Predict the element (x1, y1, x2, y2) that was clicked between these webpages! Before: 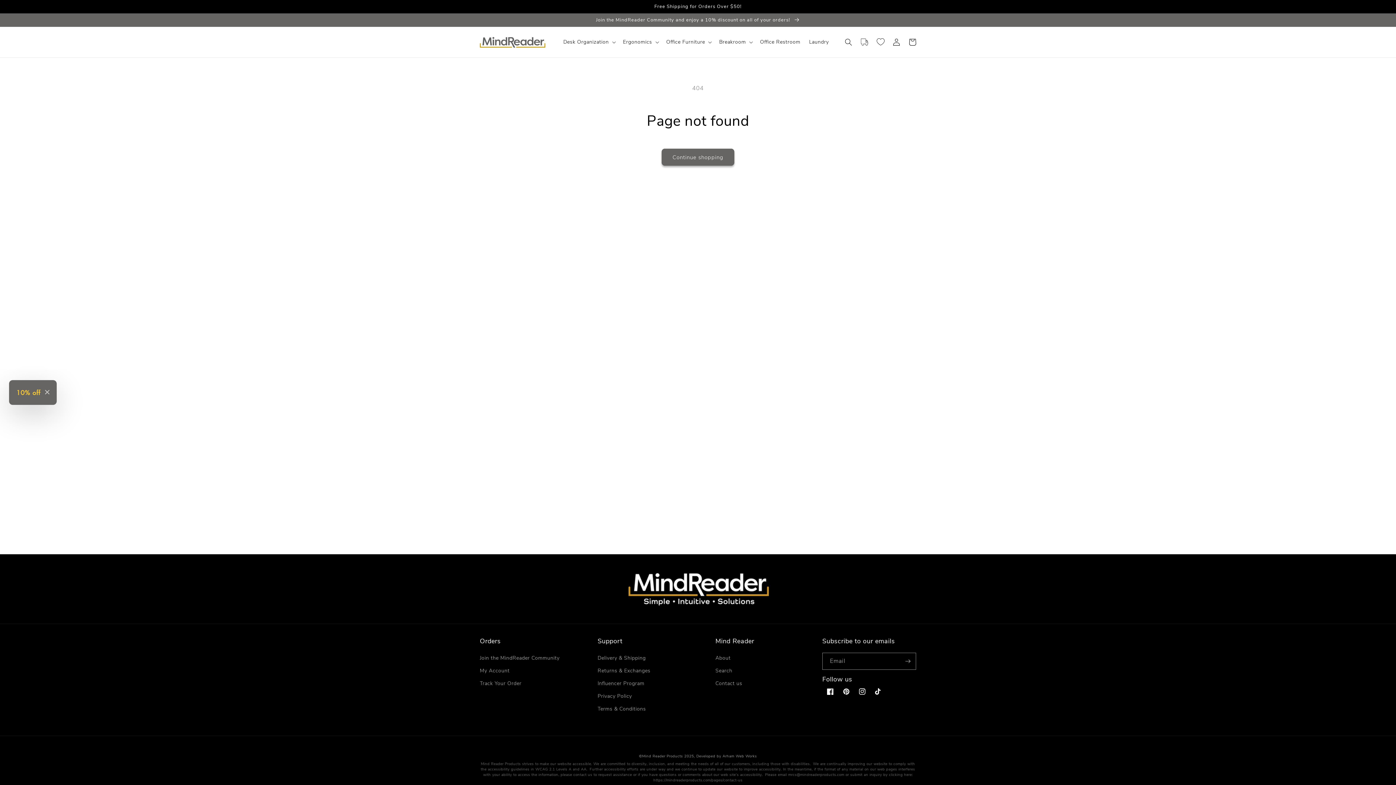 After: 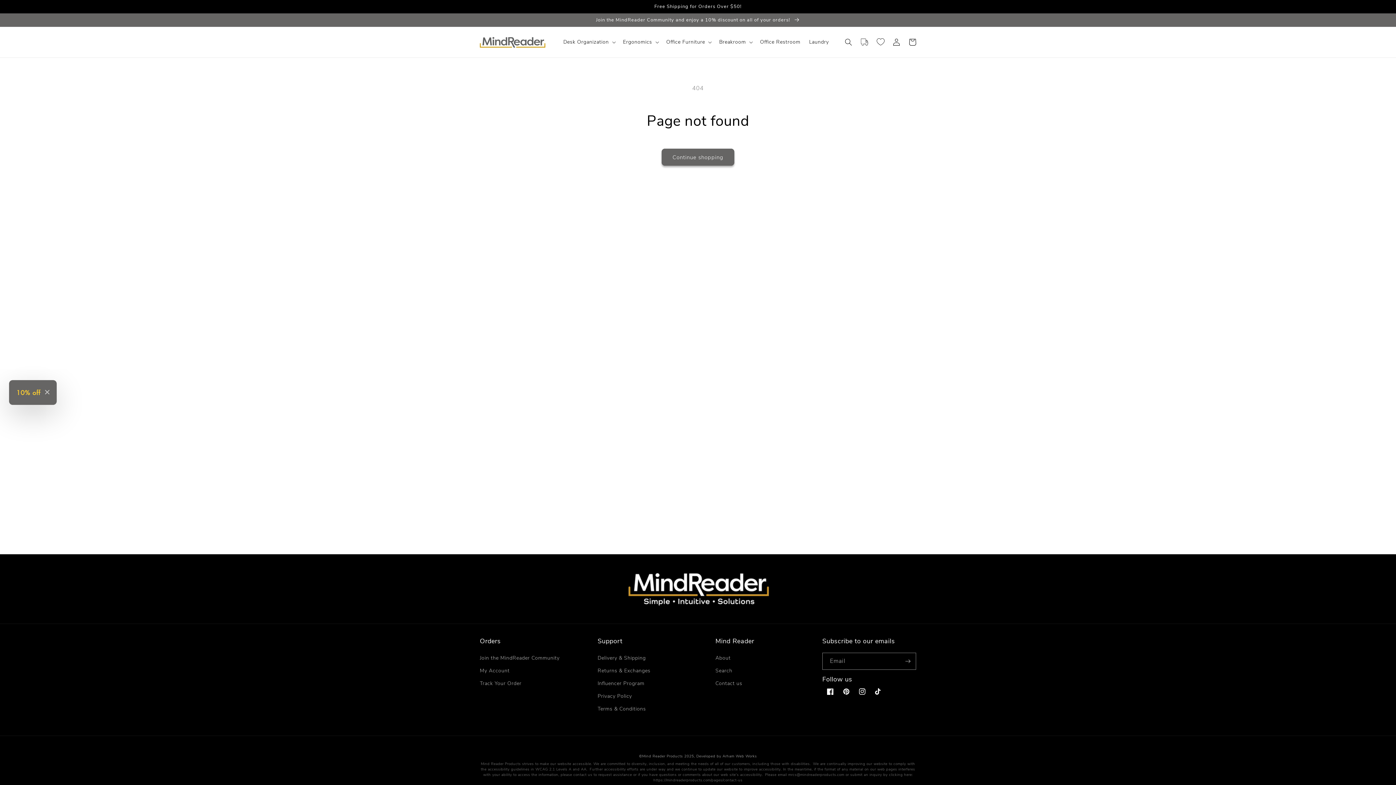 Action: bbox: (872, 34, 888, 50)